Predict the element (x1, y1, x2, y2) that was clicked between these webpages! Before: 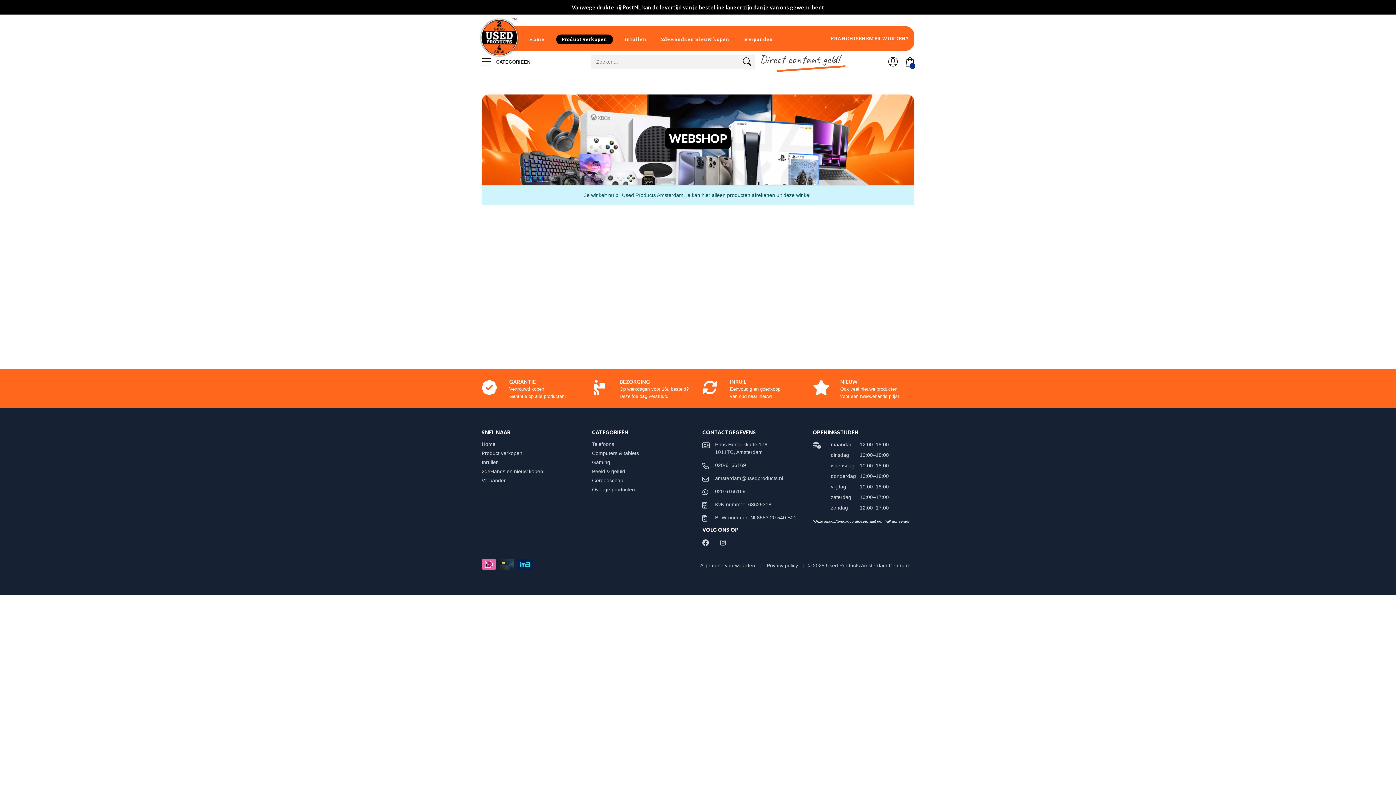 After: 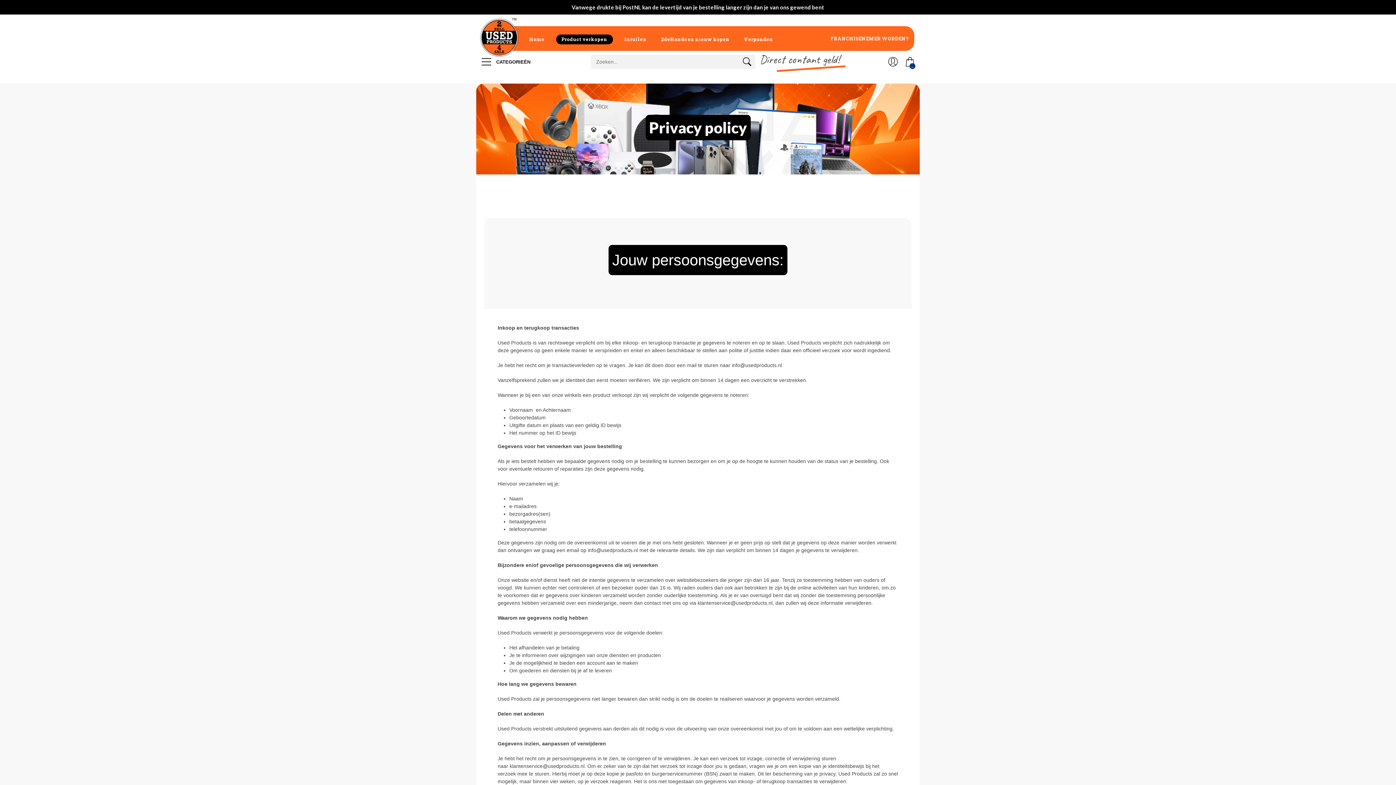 Action: label: Privacy policy  bbox: (766, 562, 799, 568)